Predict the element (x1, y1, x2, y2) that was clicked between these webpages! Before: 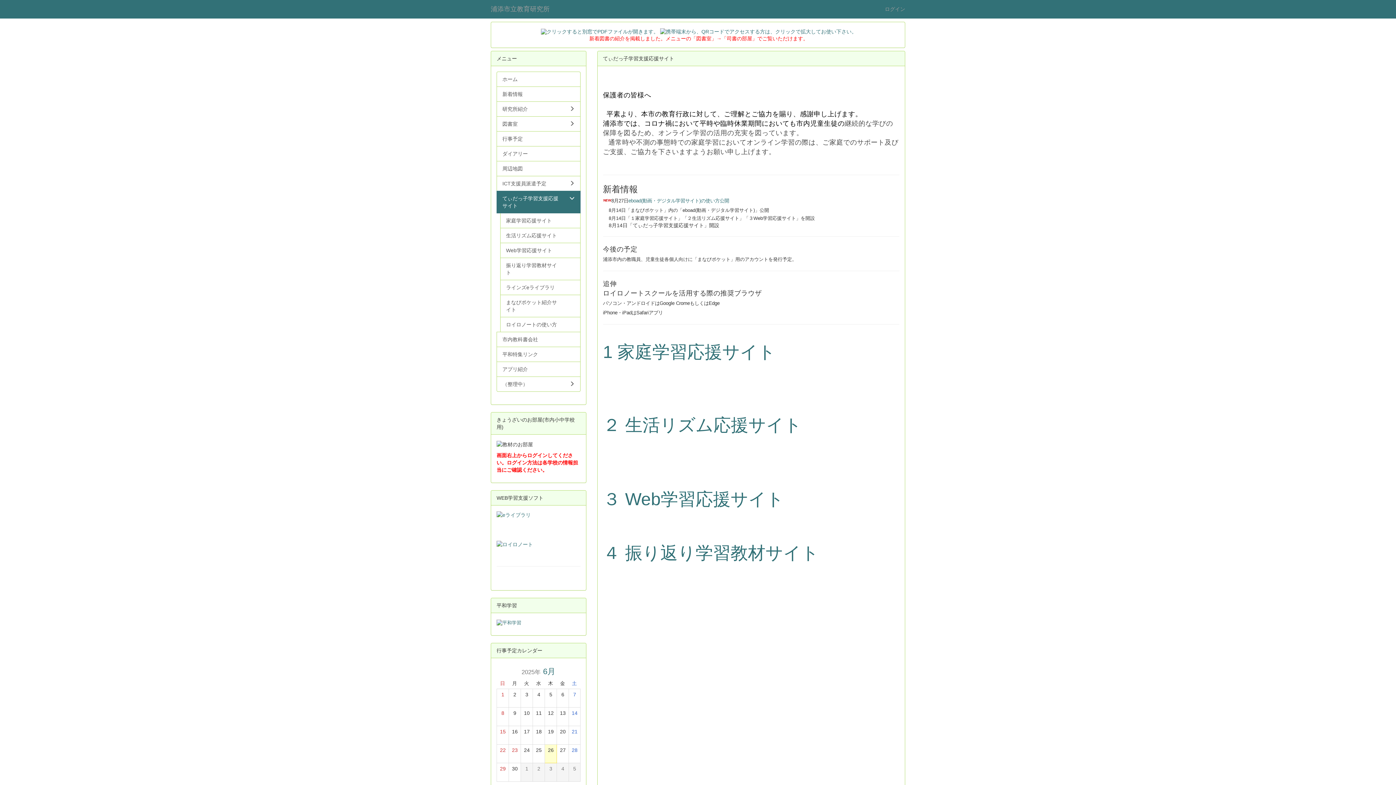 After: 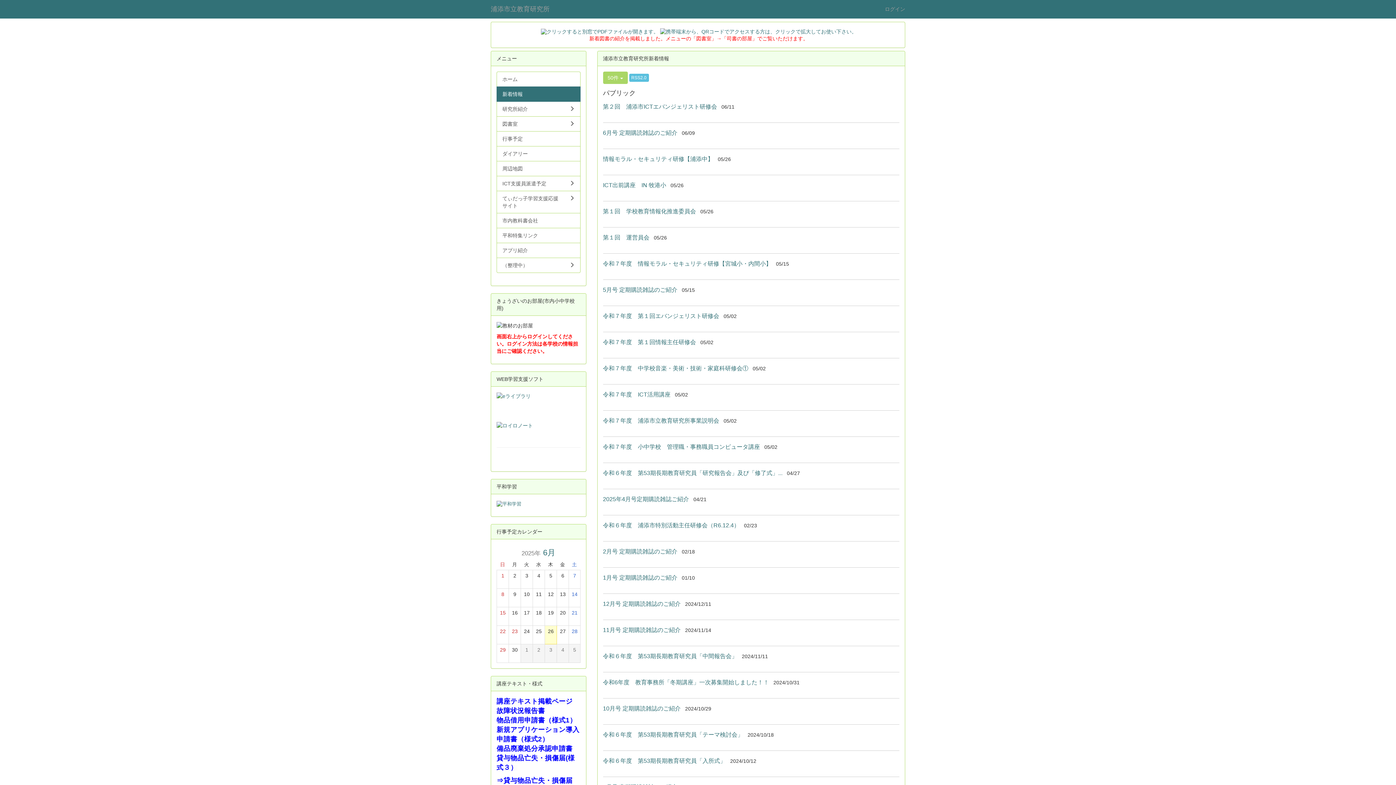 Action: bbox: (496, 86, 580, 101) label: 新着情報